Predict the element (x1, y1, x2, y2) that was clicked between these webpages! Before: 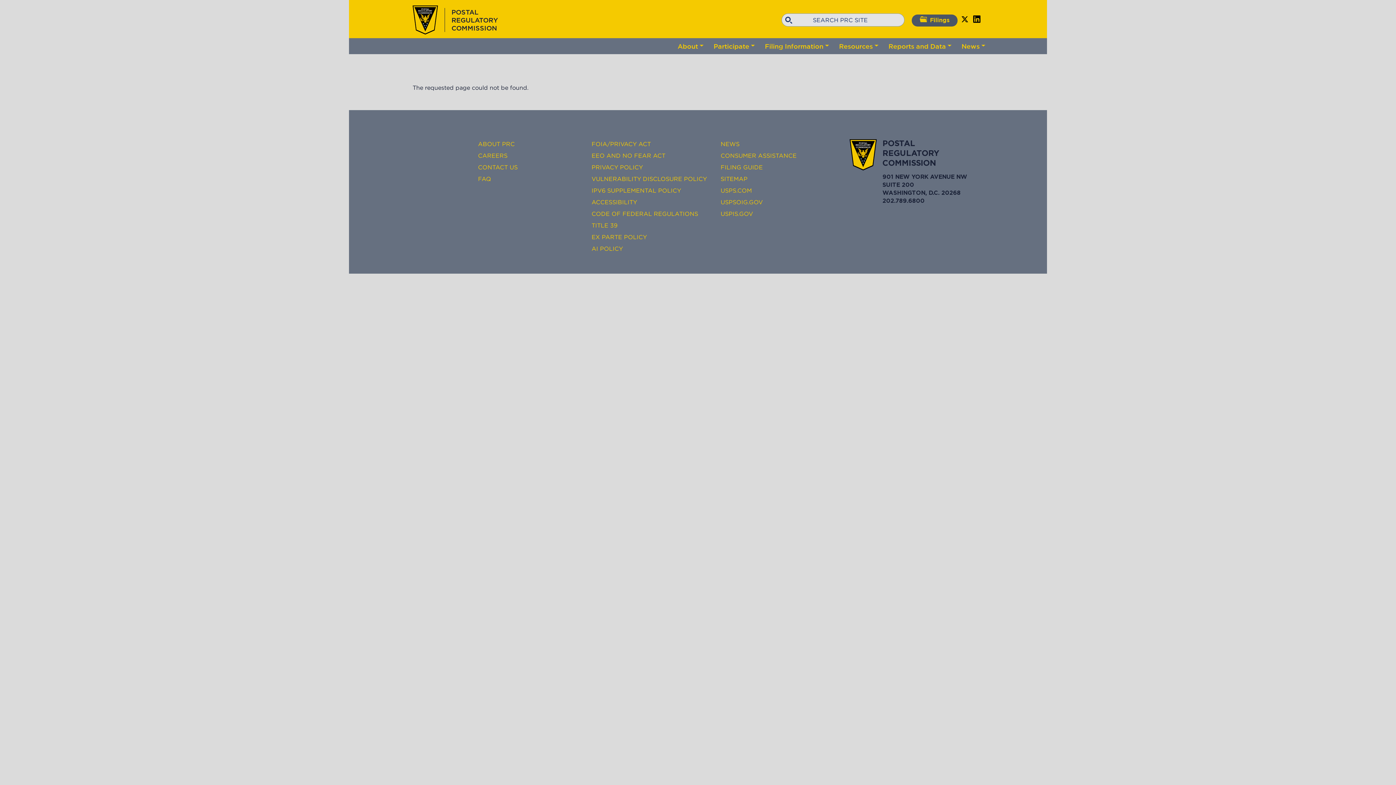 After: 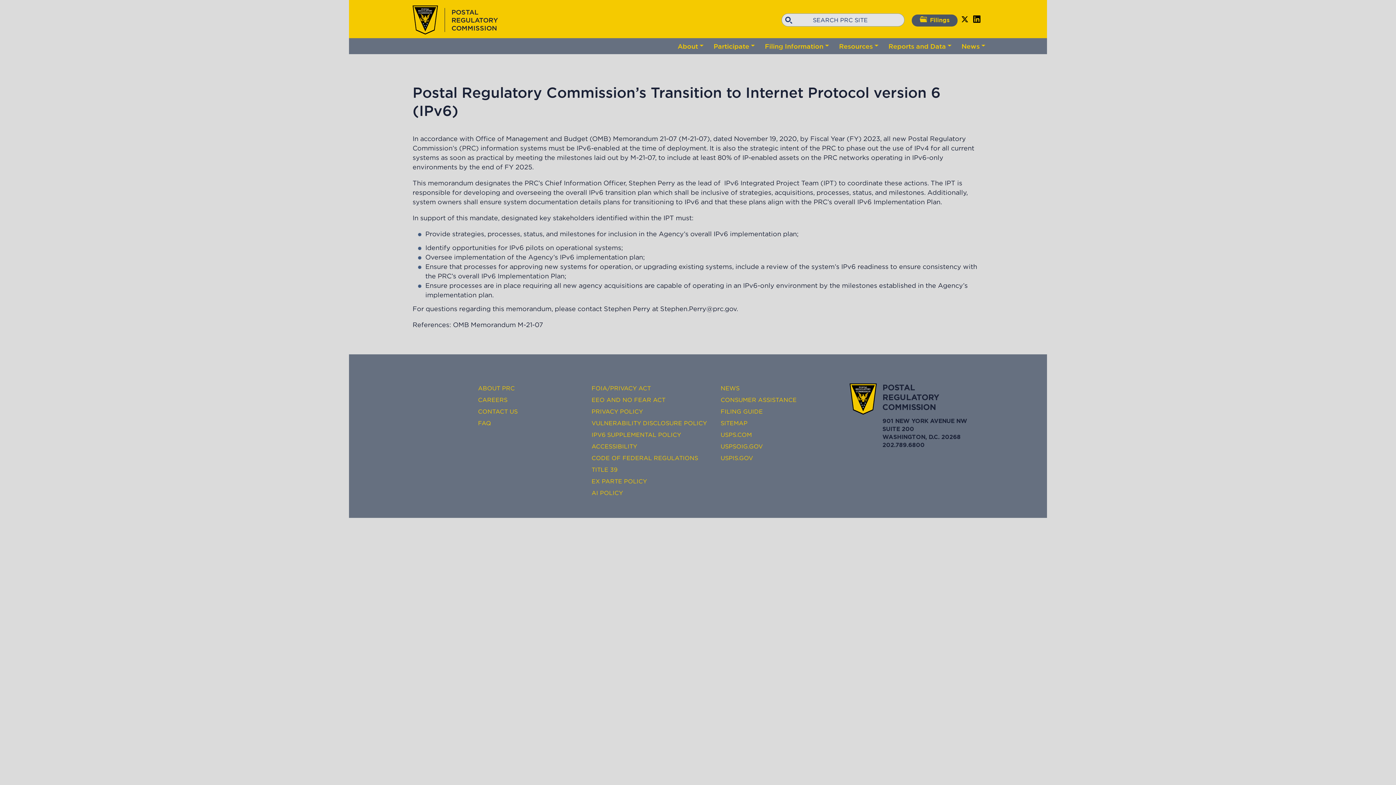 Action: bbox: (591, 186, 709, 197) label: IPV6 SUPPLEMENTAL POLICY